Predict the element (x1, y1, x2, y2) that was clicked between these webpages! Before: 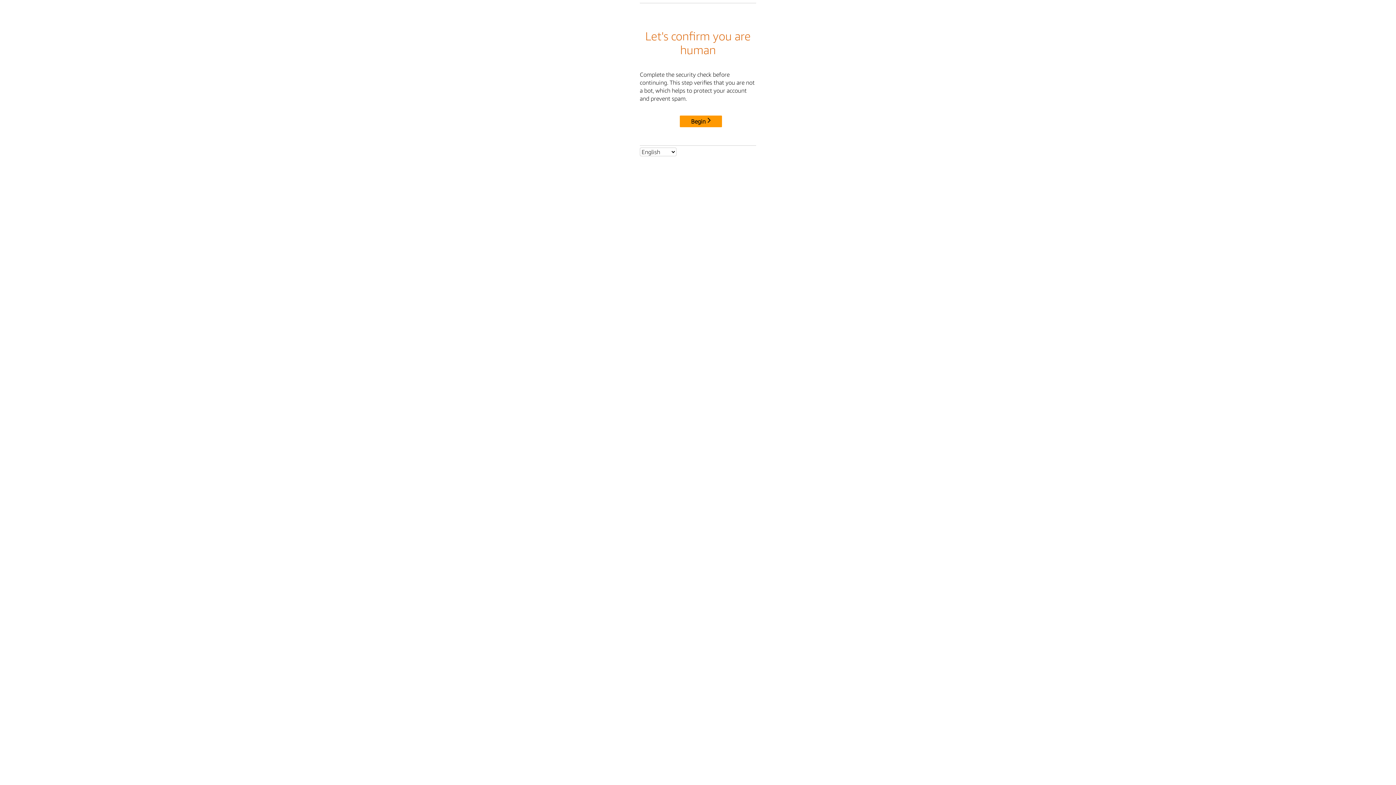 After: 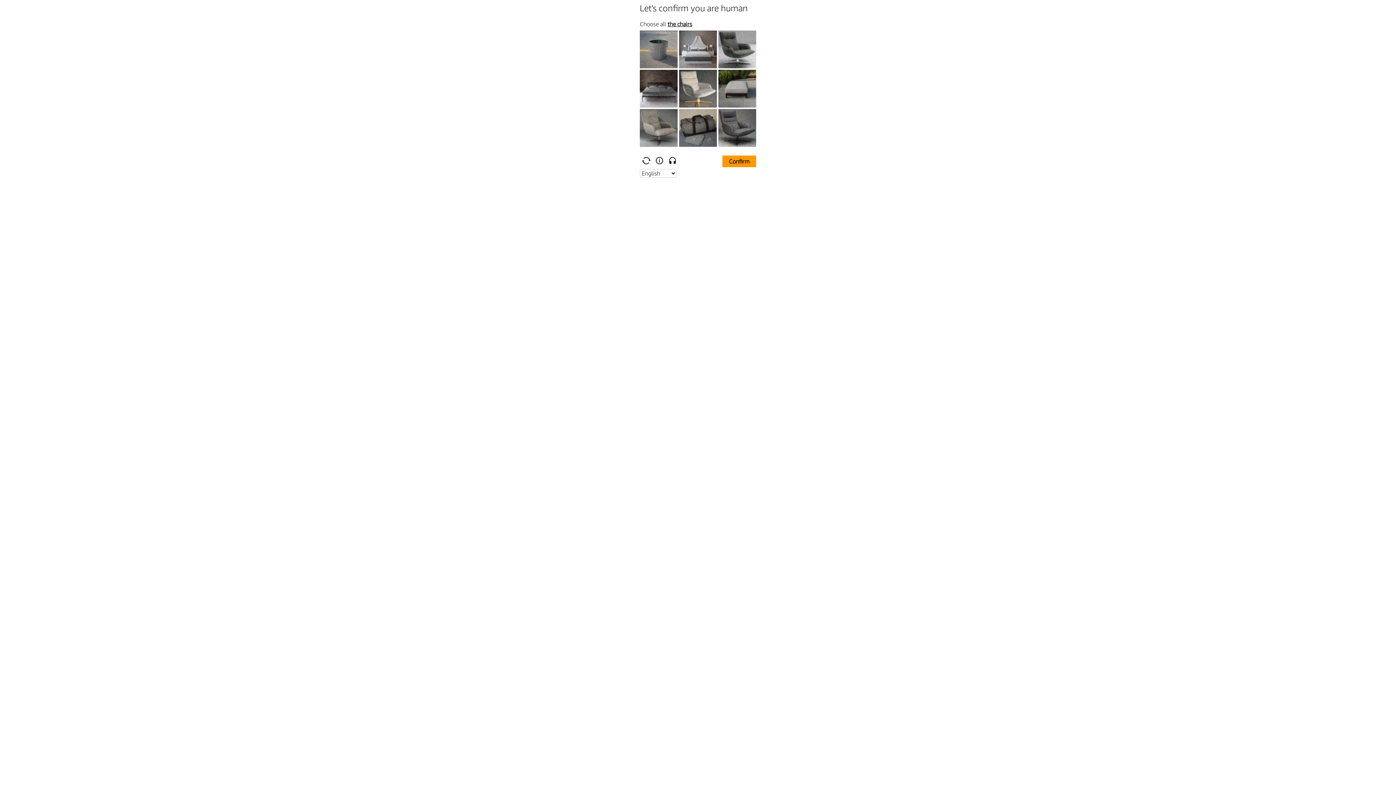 Action: bbox: (680, 115, 722, 127) label: Begin